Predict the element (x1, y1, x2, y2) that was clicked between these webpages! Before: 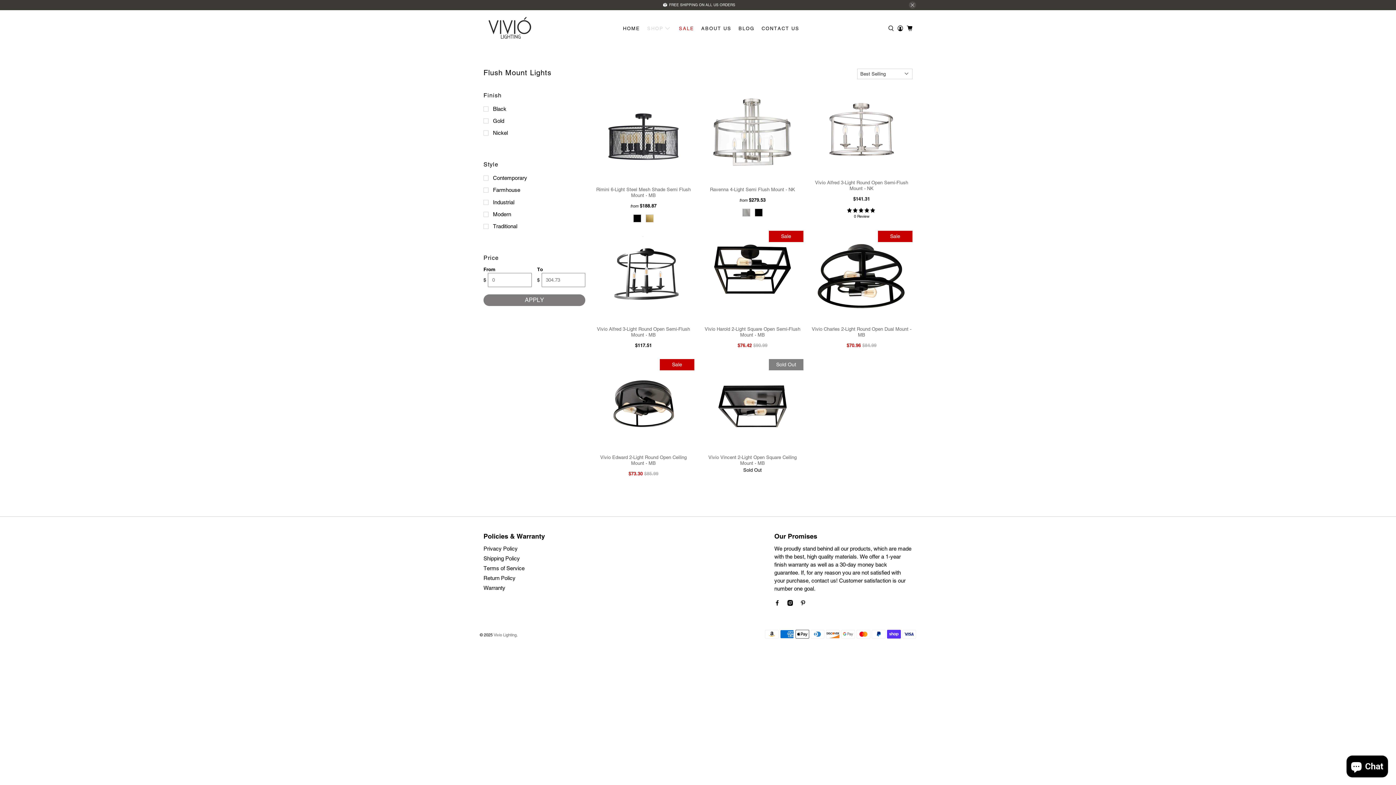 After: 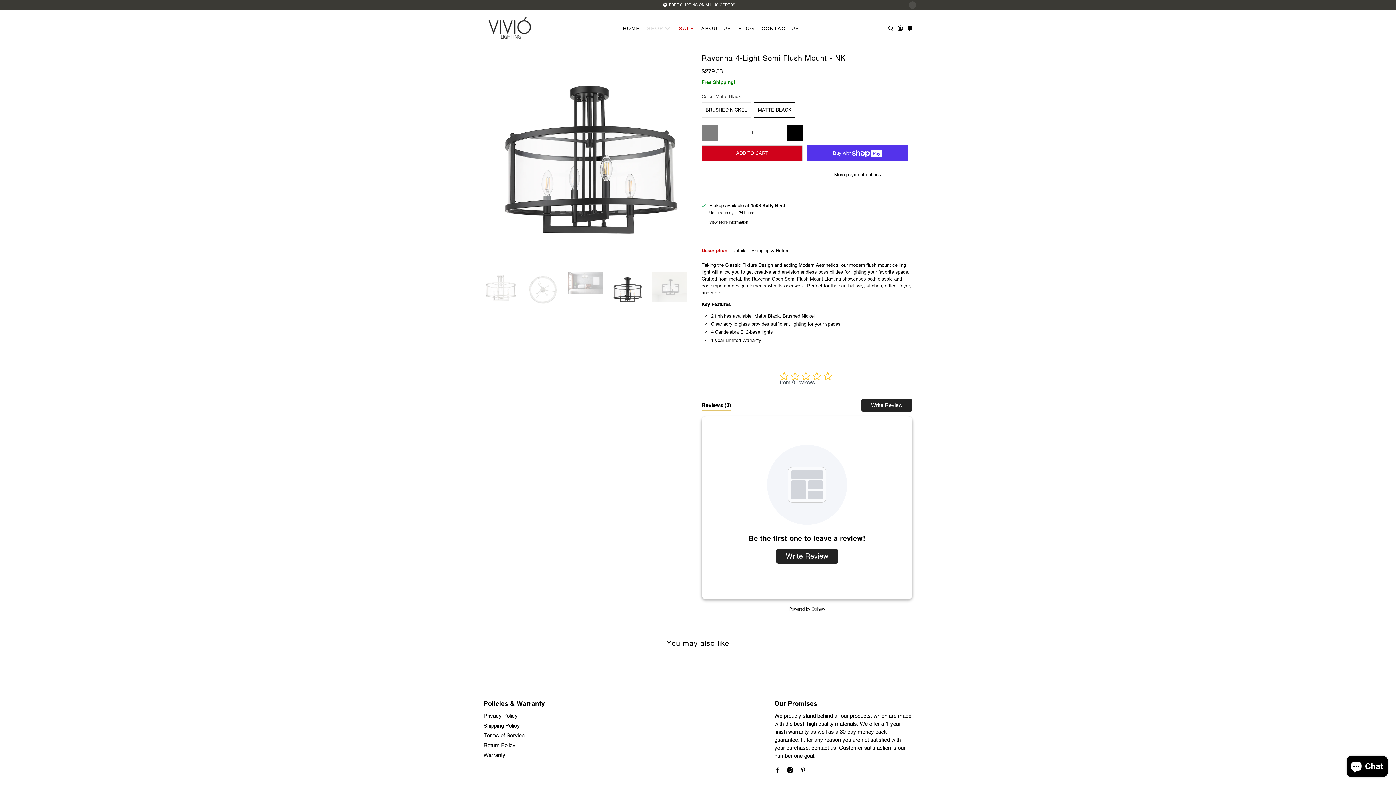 Action: bbox: (753, 207, 763, 217)